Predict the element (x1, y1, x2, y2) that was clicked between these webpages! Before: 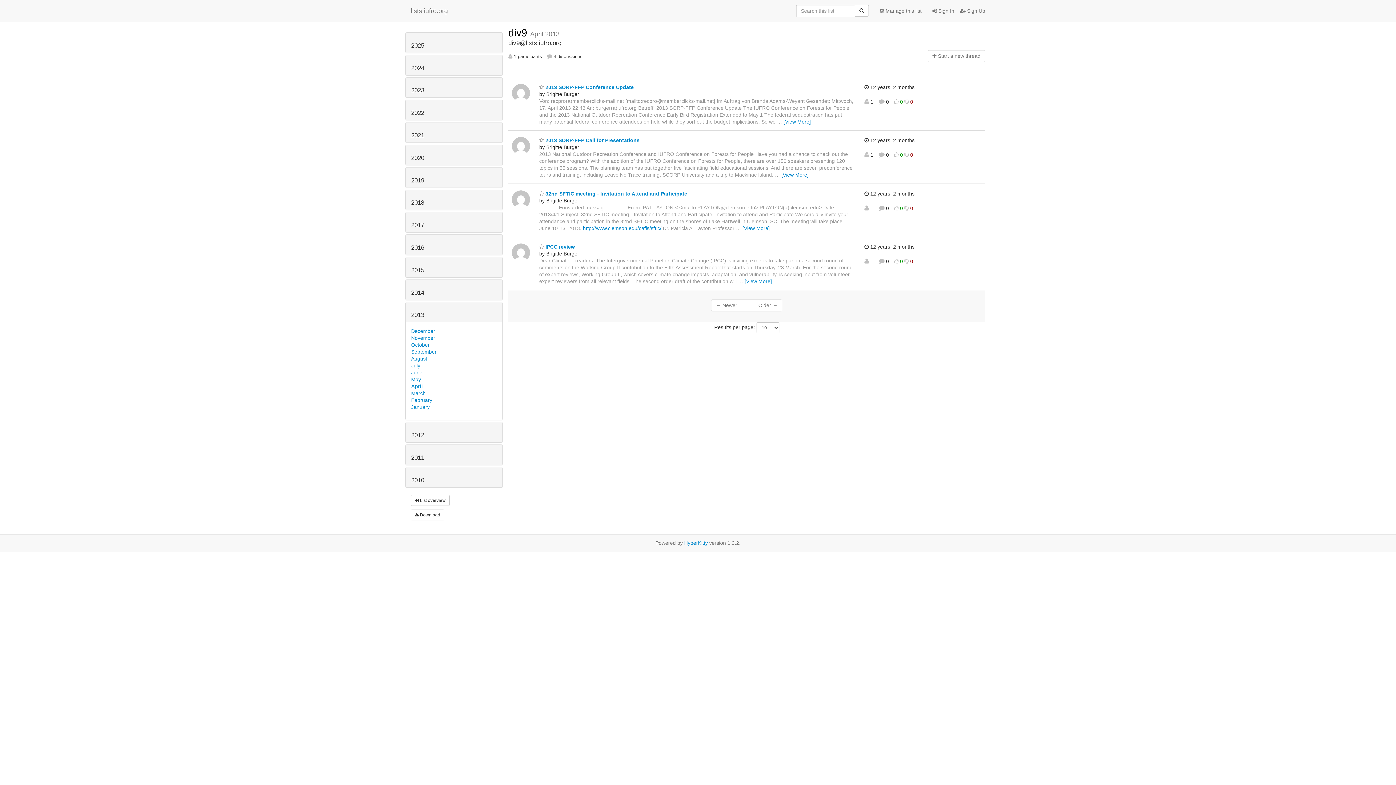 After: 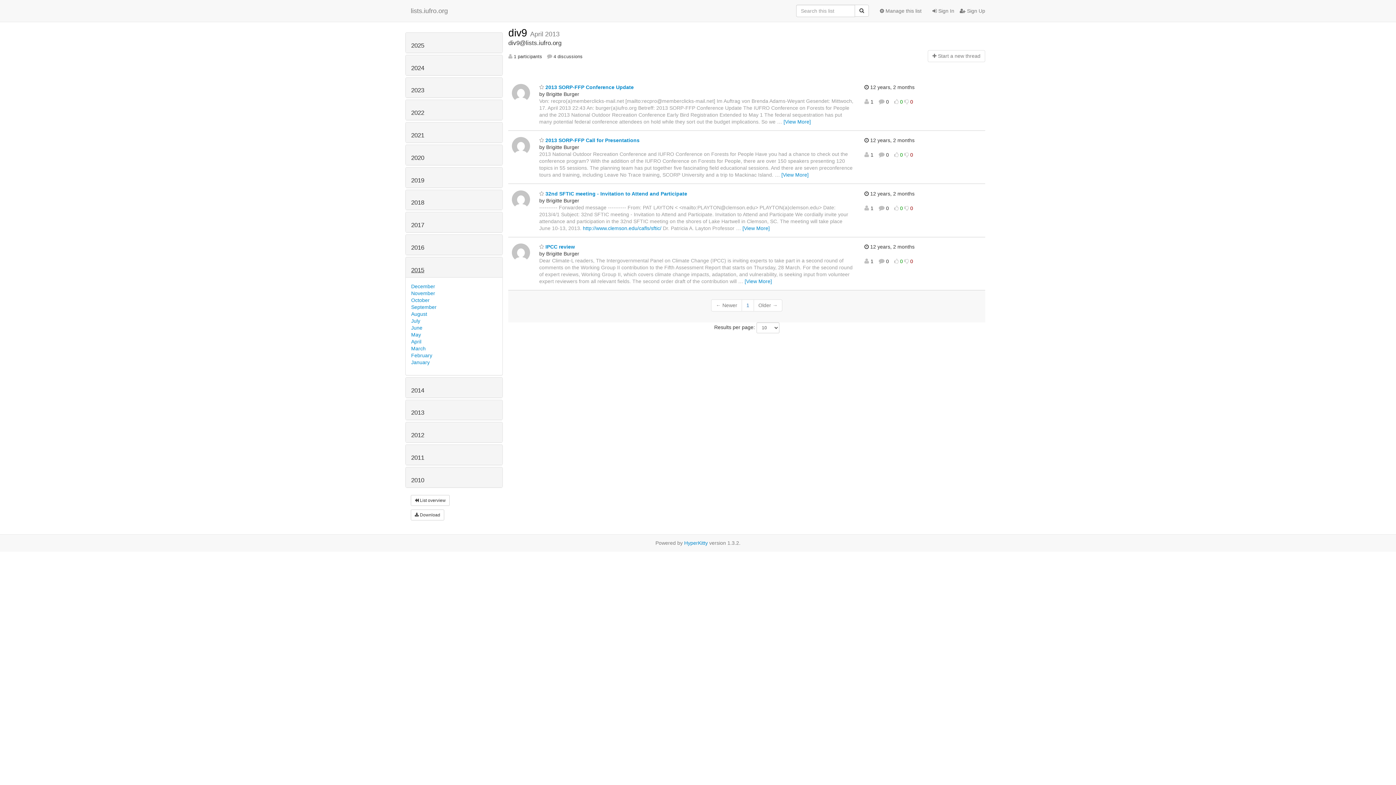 Action: label: 2015 bbox: (411, 266, 424, 273)